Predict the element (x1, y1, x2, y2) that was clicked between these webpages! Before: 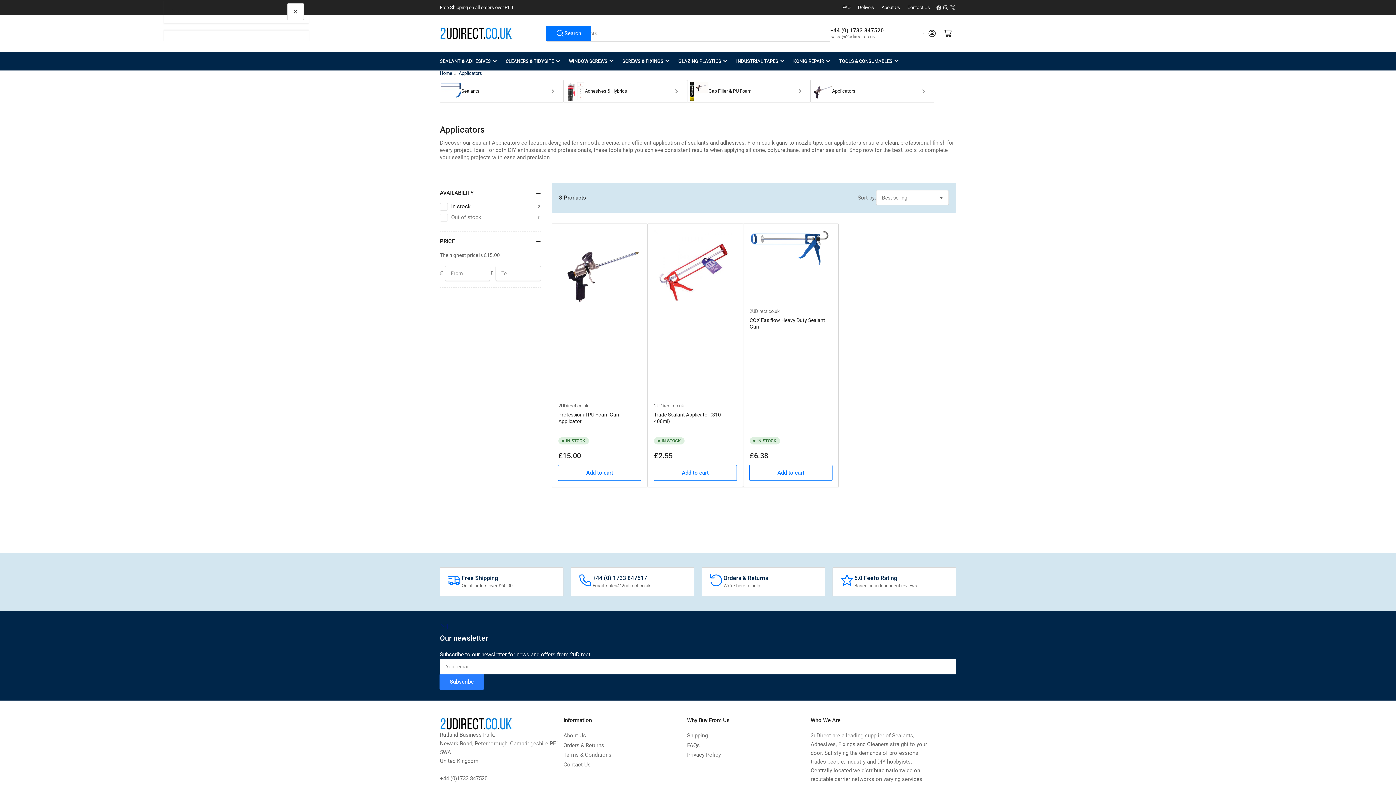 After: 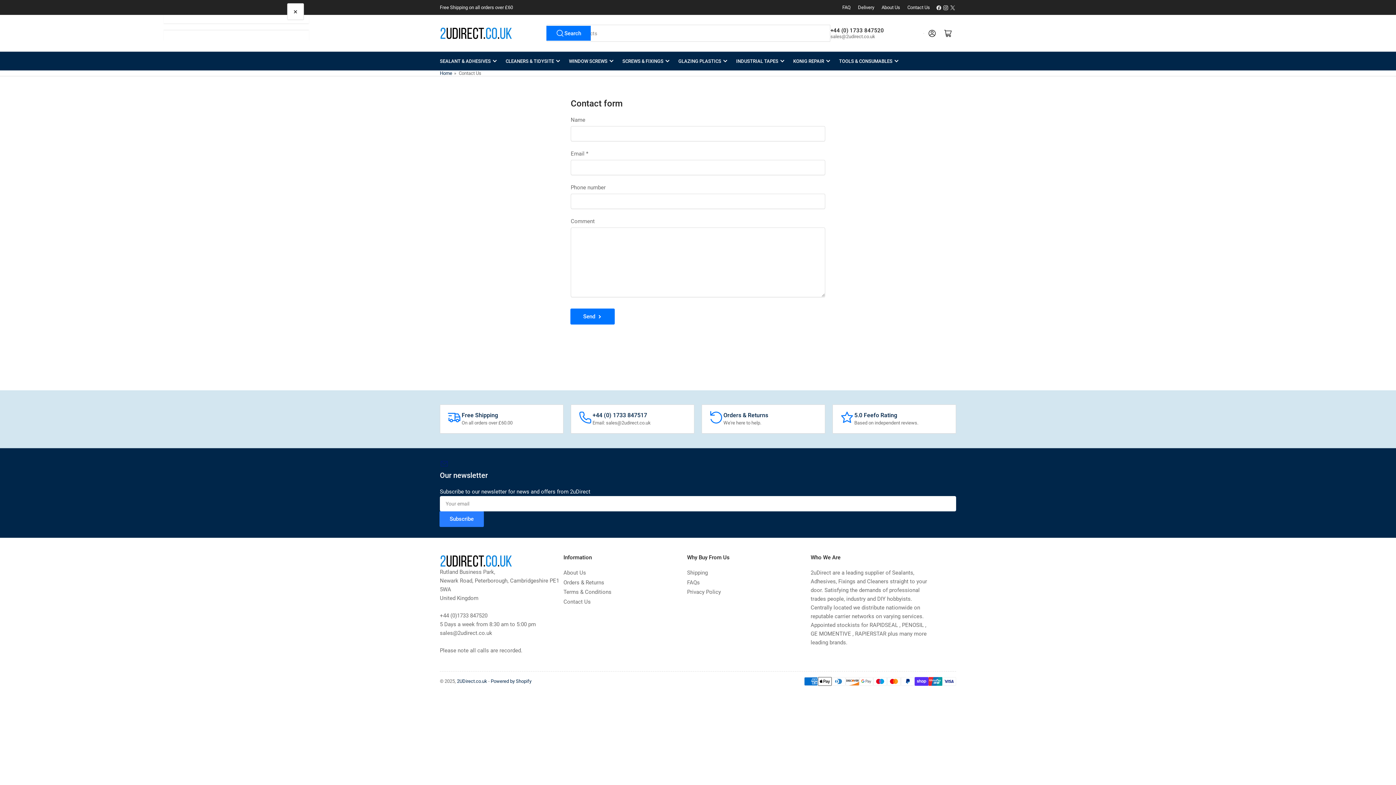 Action: bbox: (907, 4, 930, 10) label: Contact Us